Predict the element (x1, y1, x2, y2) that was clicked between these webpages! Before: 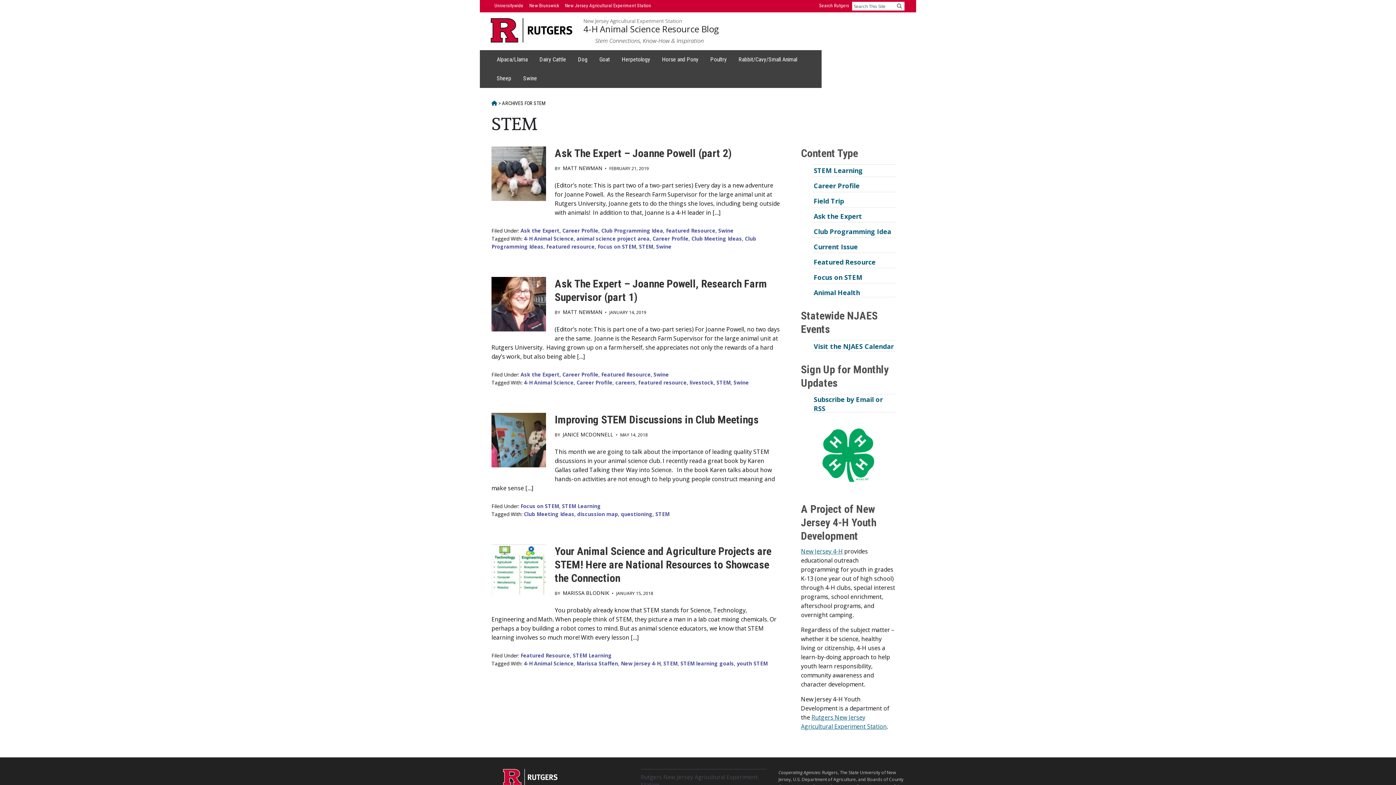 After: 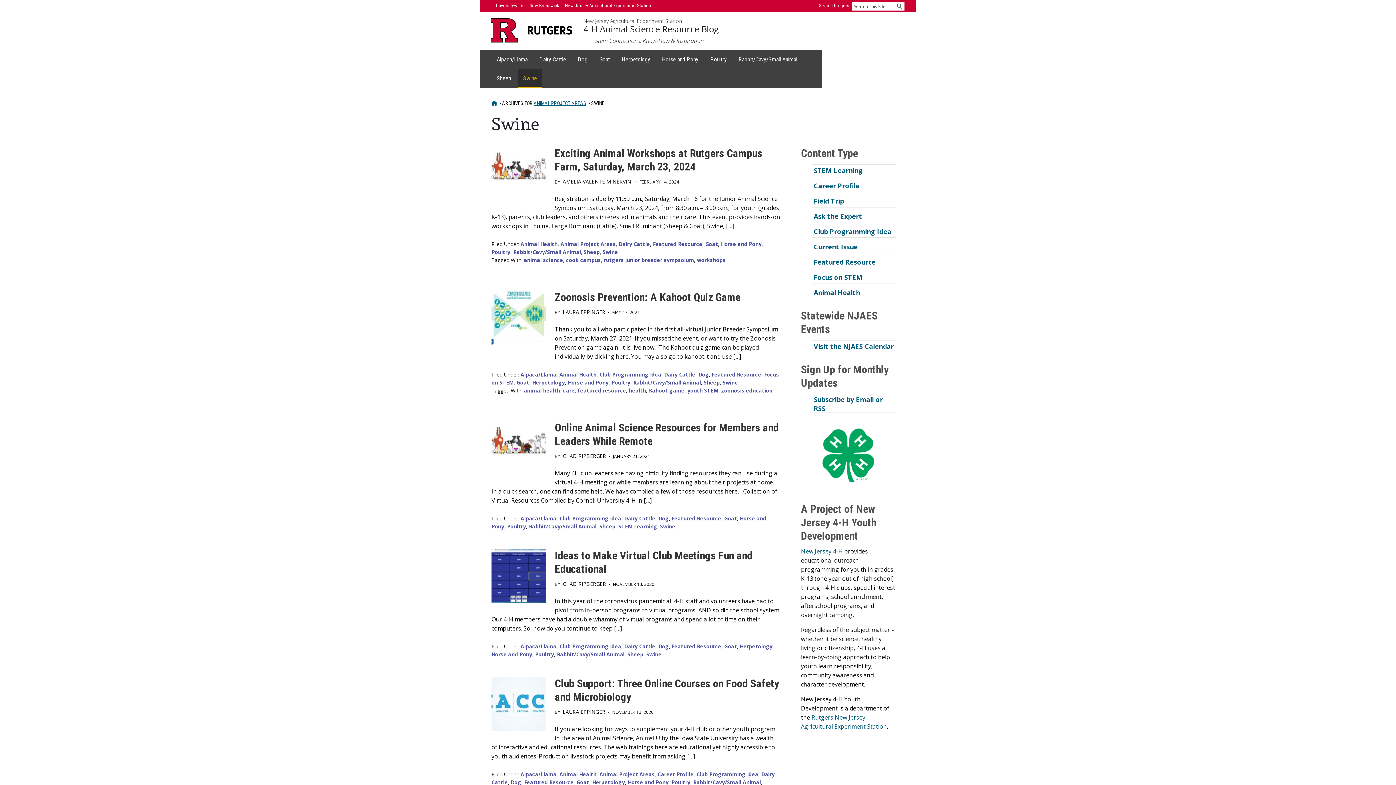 Action: label: Swine bbox: (518, 69, 542, 88)